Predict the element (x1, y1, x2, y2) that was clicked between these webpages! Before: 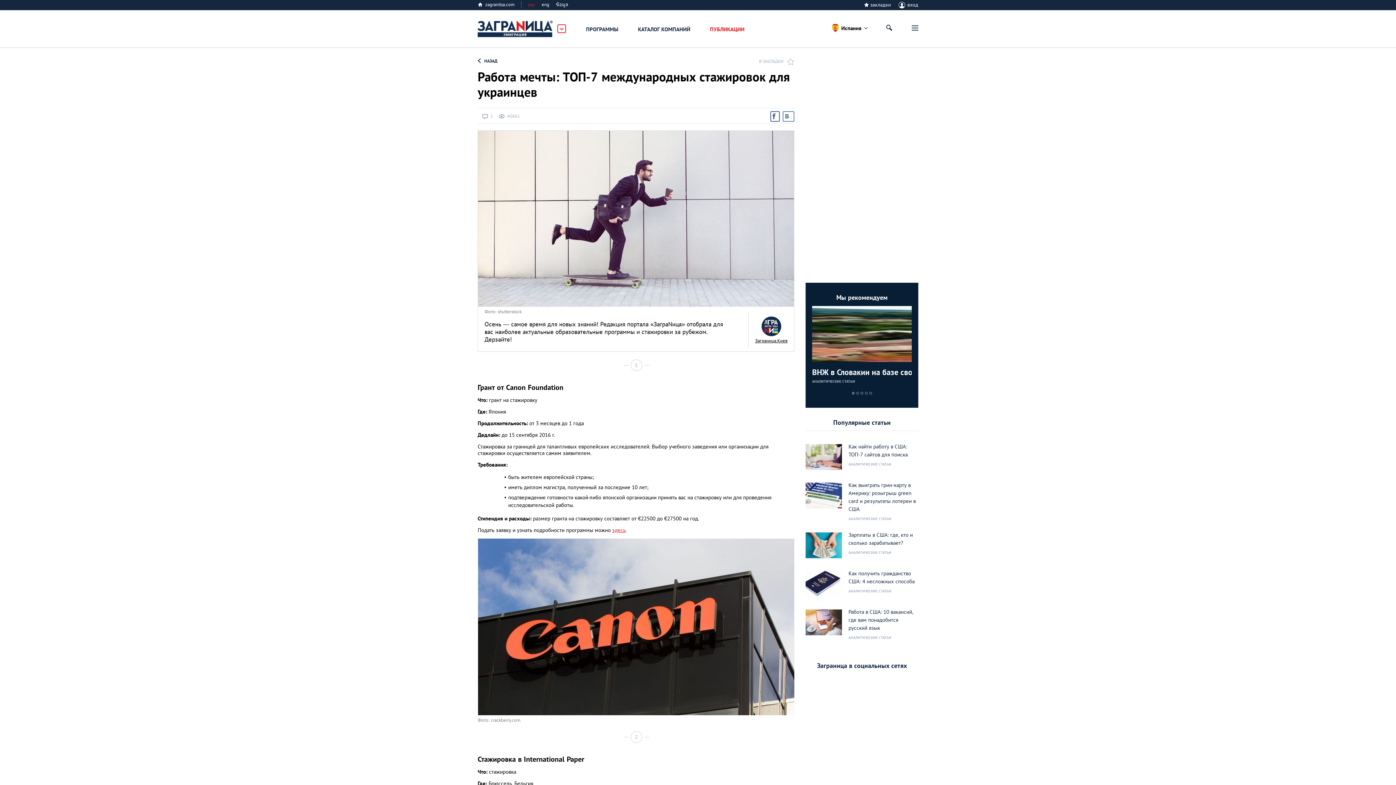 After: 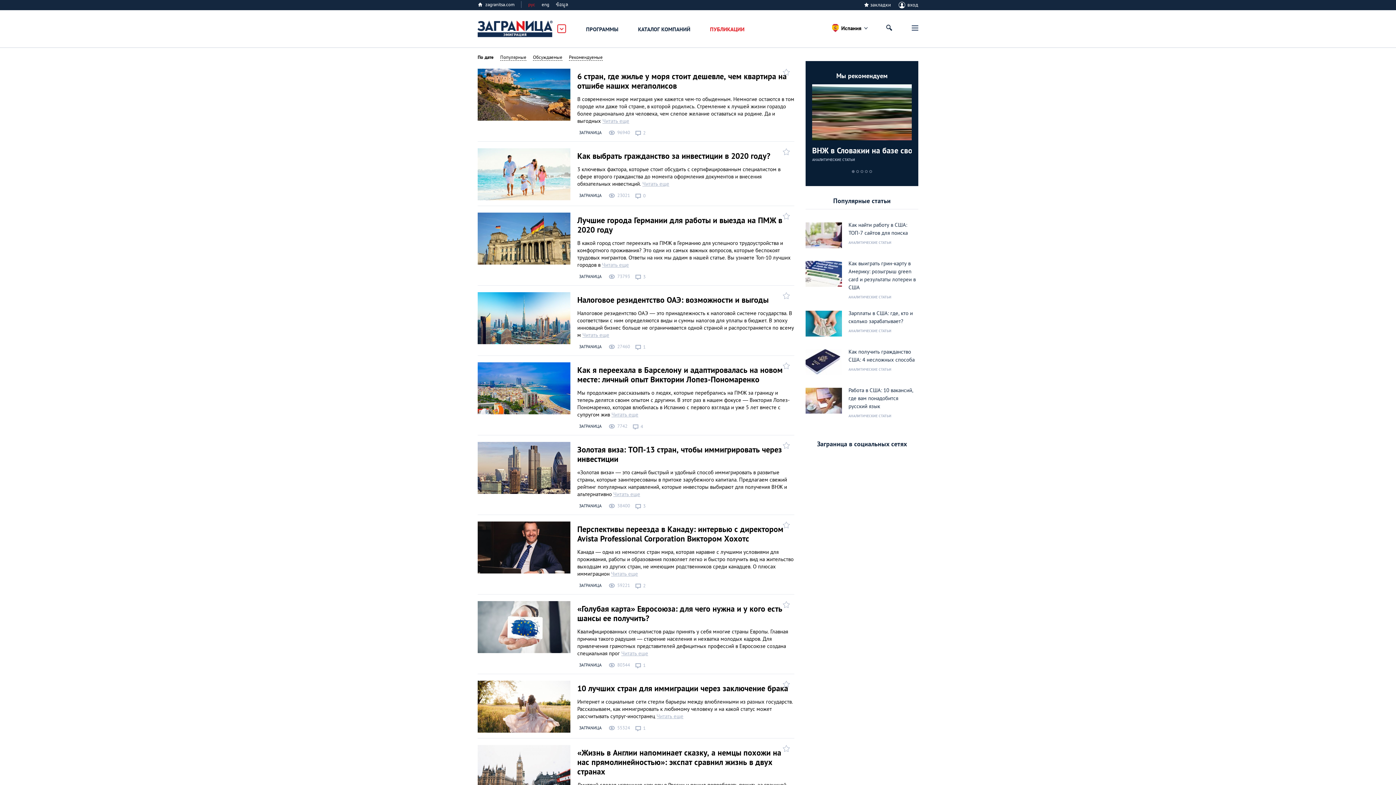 Action: label: АНАЛИТИЧЕСКИЕ СТАТЬИ bbox: (812, 379, 855, 384)